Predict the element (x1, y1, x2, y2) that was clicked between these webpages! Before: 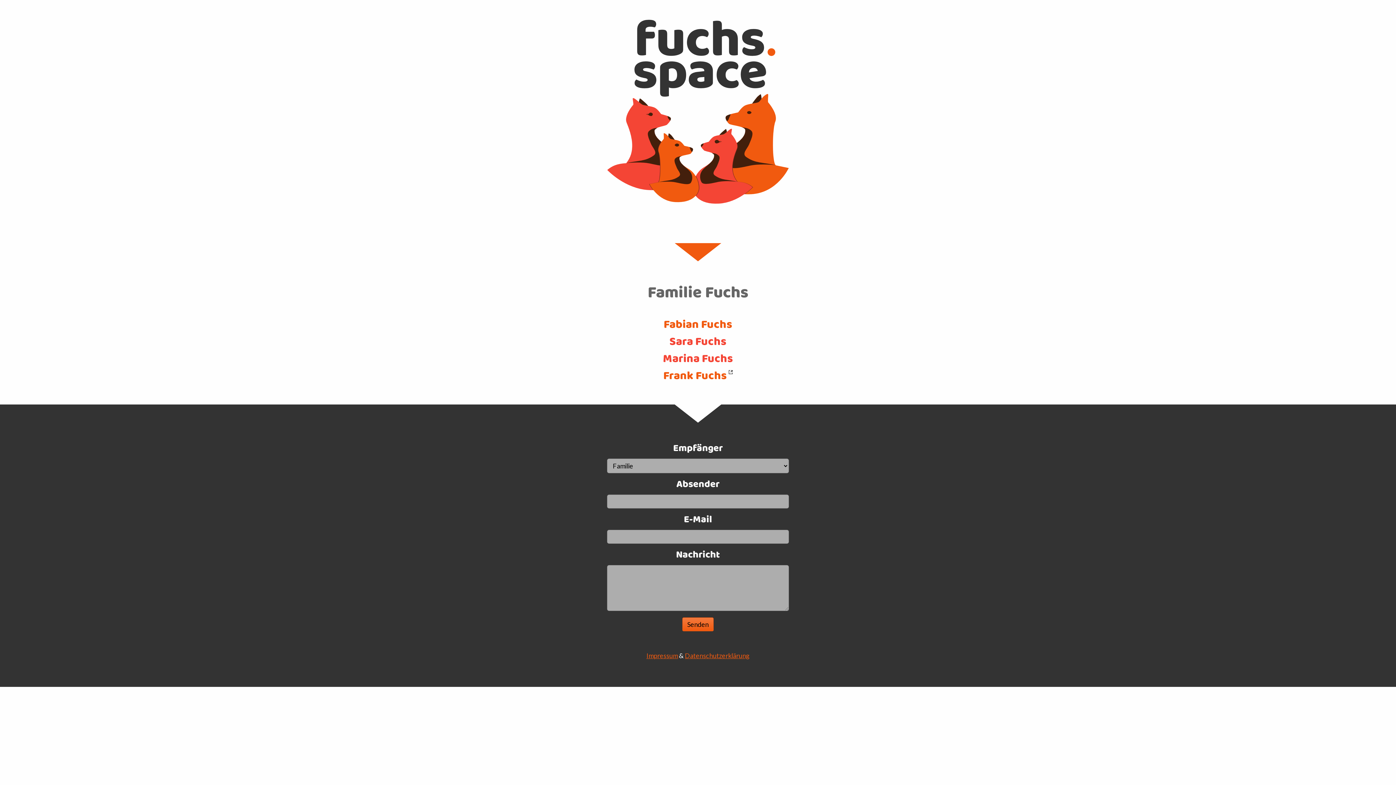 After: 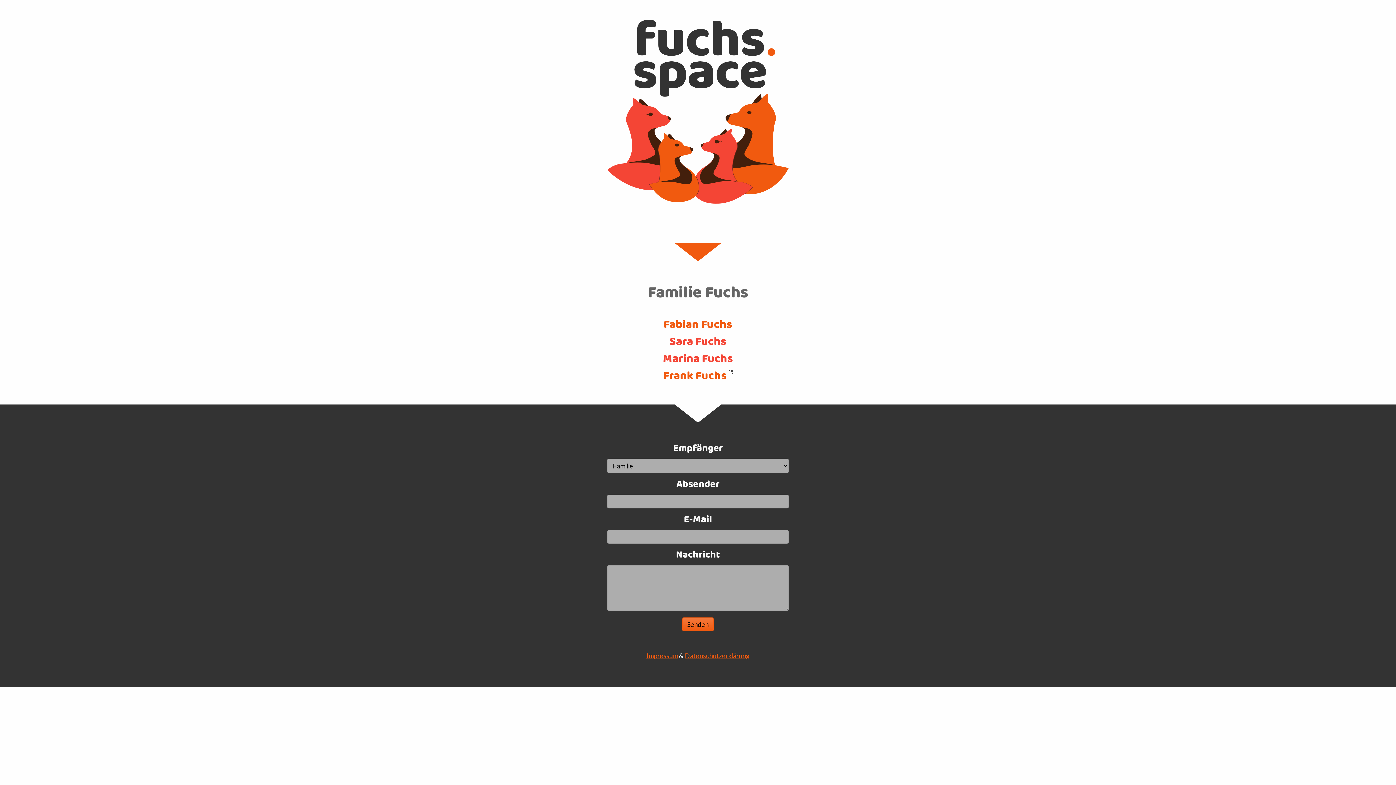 Action: bbox: (607, 19, 789, 210)